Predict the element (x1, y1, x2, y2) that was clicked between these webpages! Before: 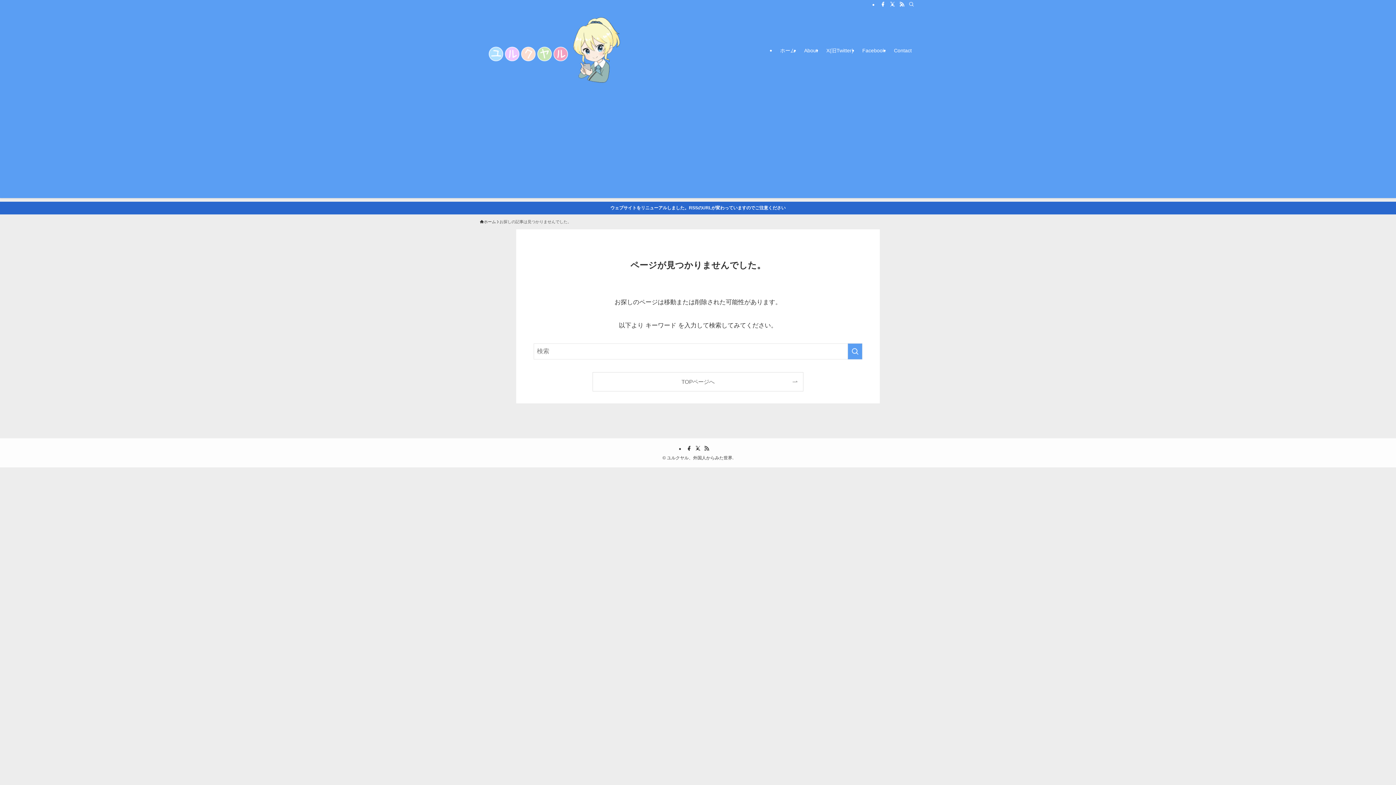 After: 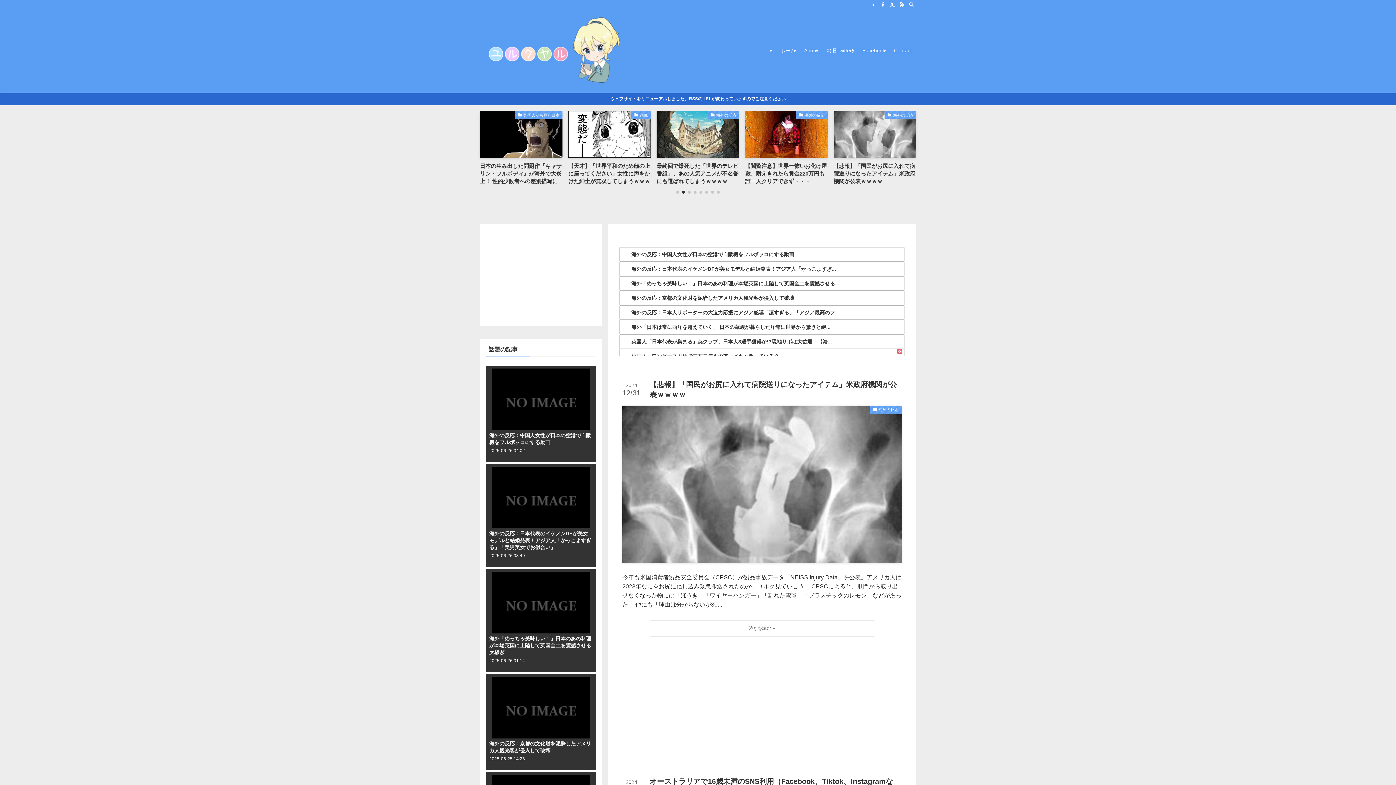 Action: label: TOPページへ bbox: (592, 372, 803, 391)